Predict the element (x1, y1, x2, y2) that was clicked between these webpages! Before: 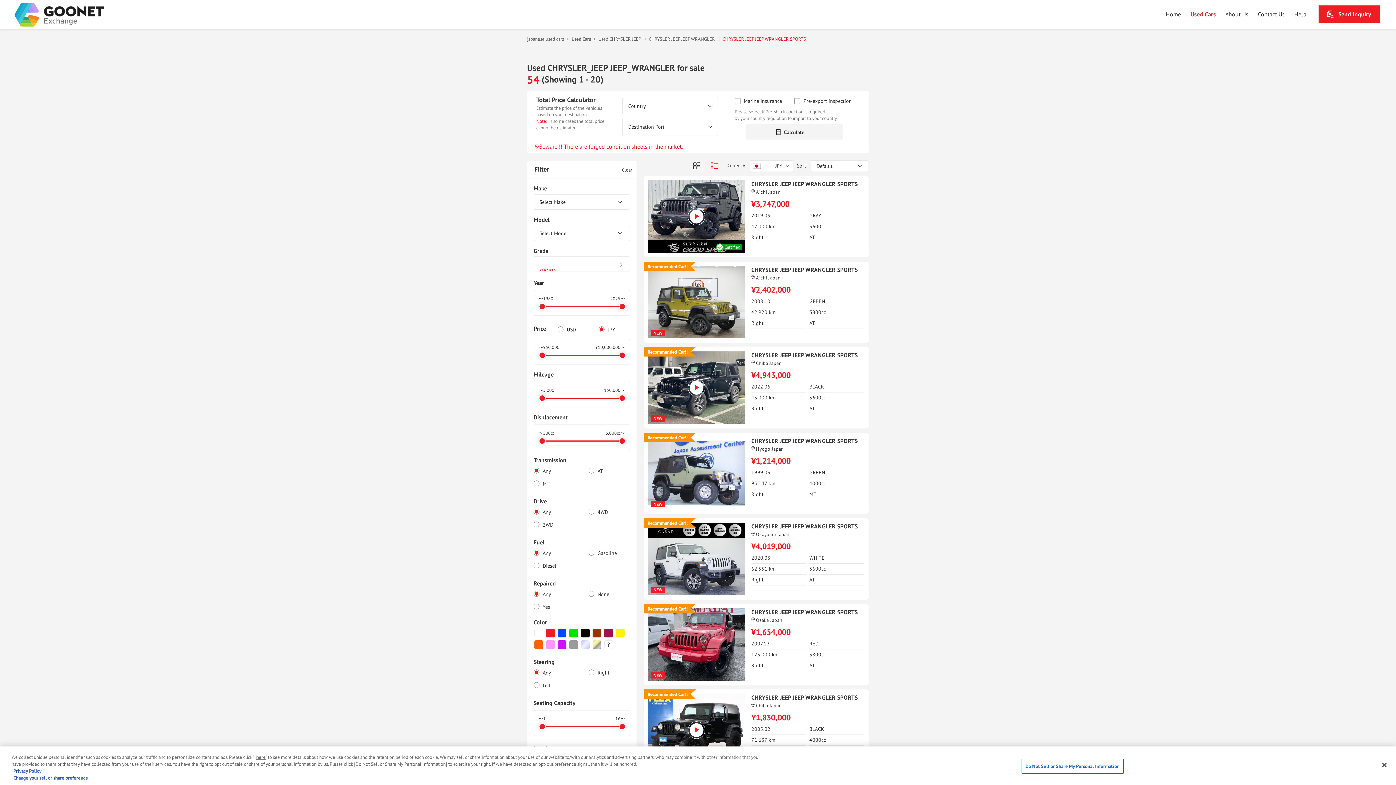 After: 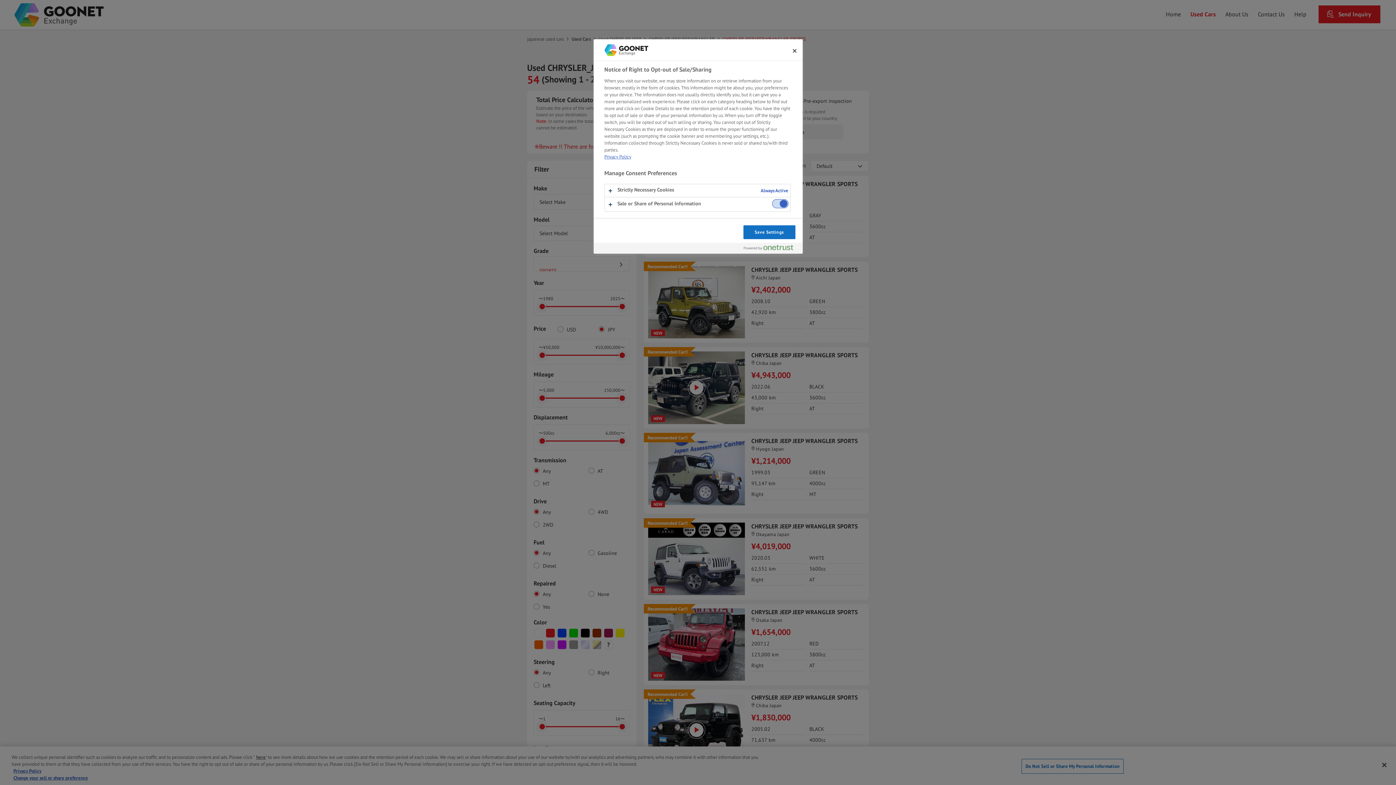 Action: label: Do Not Sell or Share My Personal Information bbox: (1021, 759, 1123, 774)